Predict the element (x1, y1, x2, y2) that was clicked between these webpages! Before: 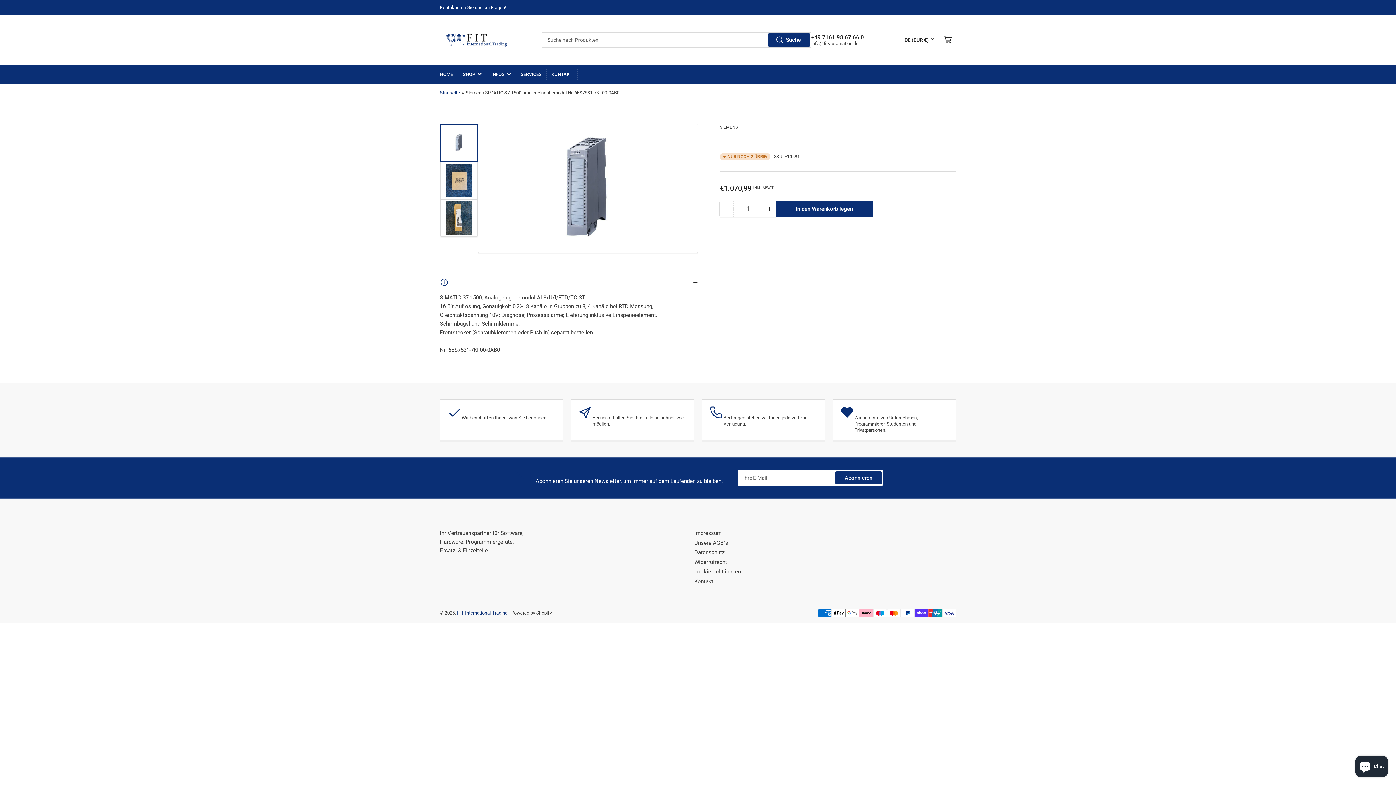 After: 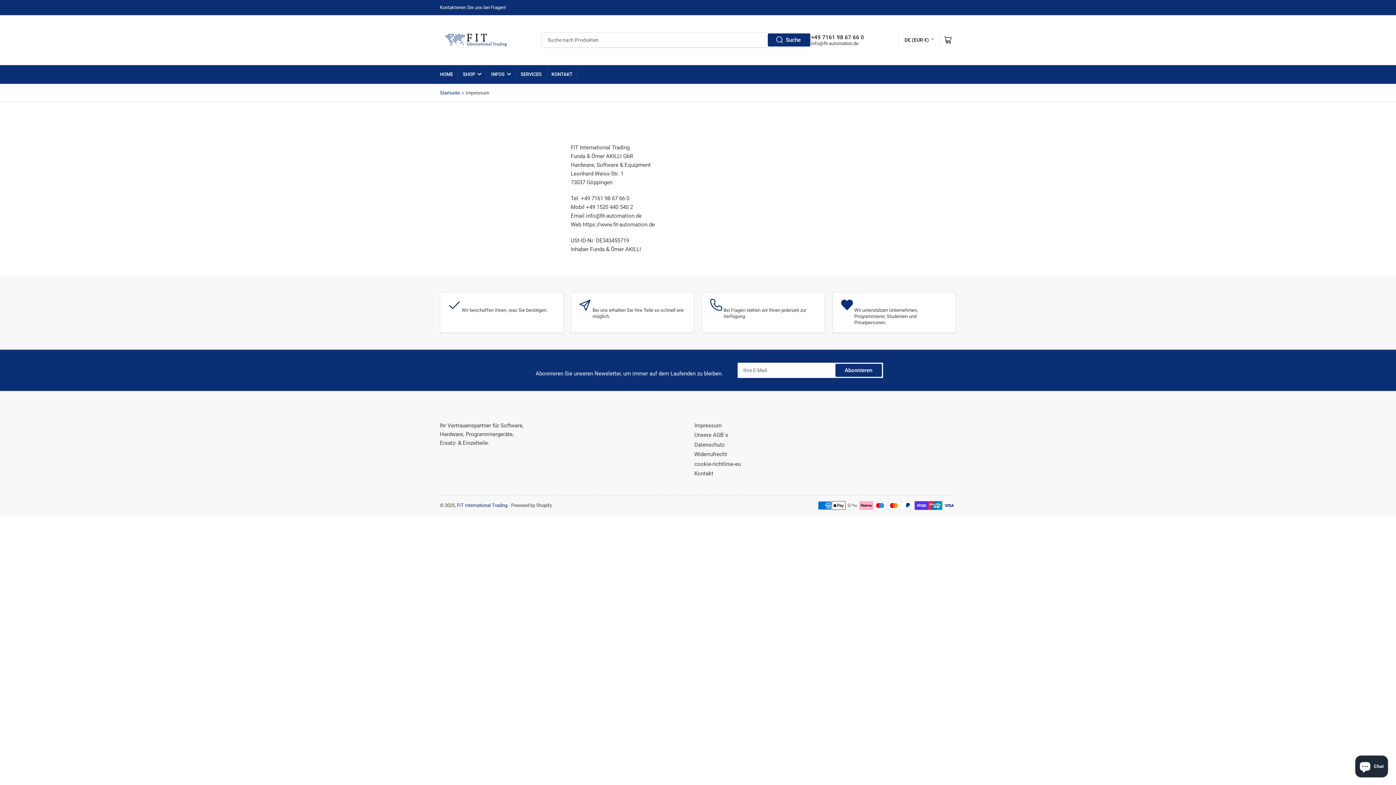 Action: bbox: (694, 530, 721, 536) label: Impressum